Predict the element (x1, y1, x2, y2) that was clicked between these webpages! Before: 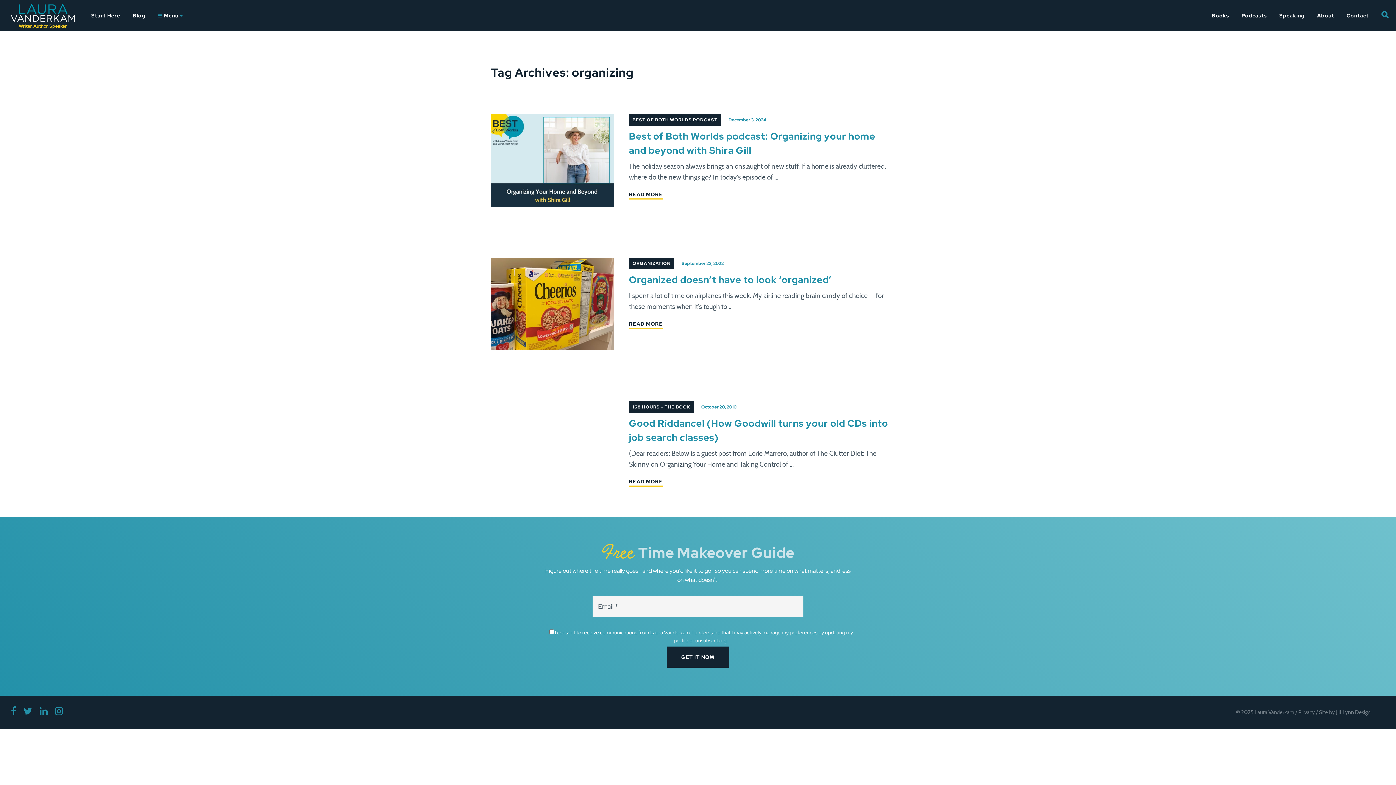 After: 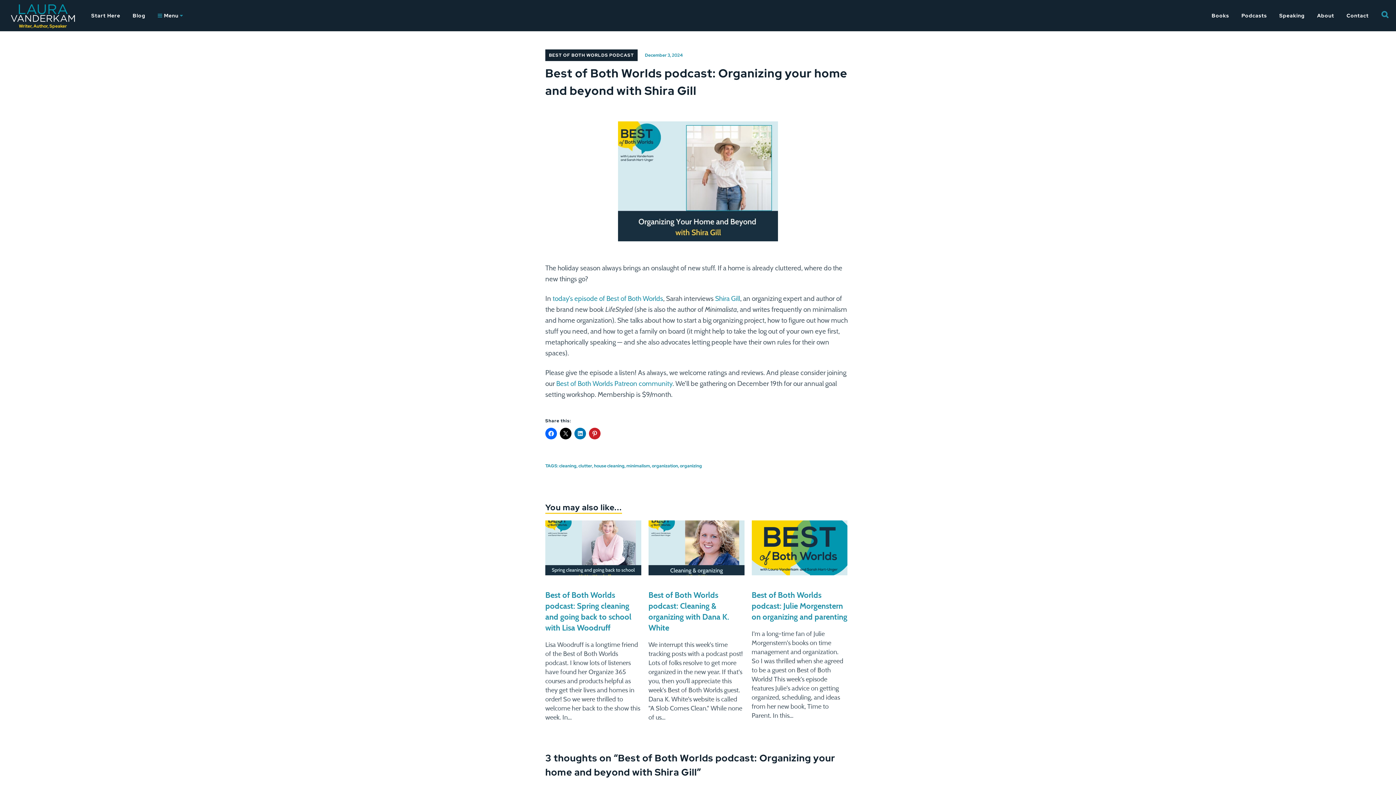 Action: bbox: (728, 116, 766, 123) label: December 3, 2024